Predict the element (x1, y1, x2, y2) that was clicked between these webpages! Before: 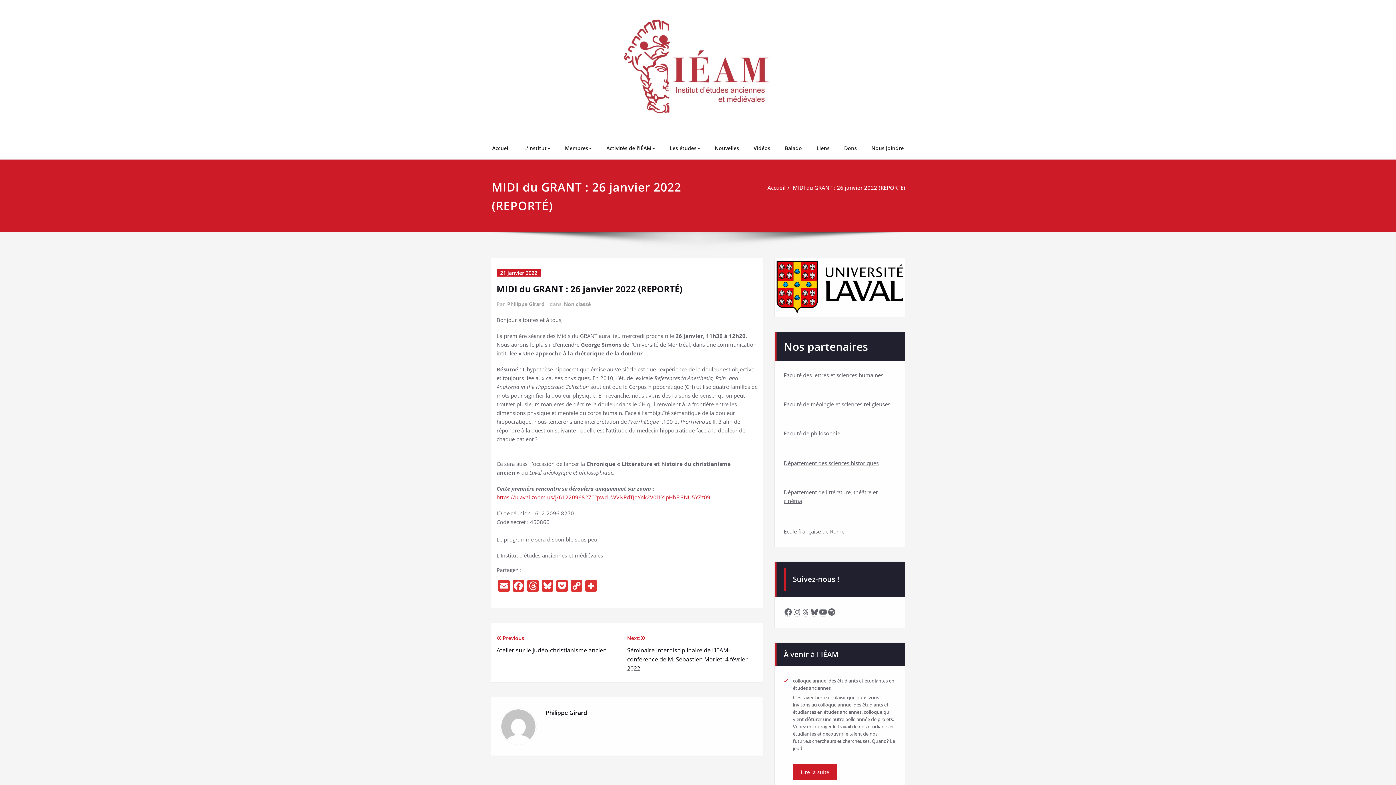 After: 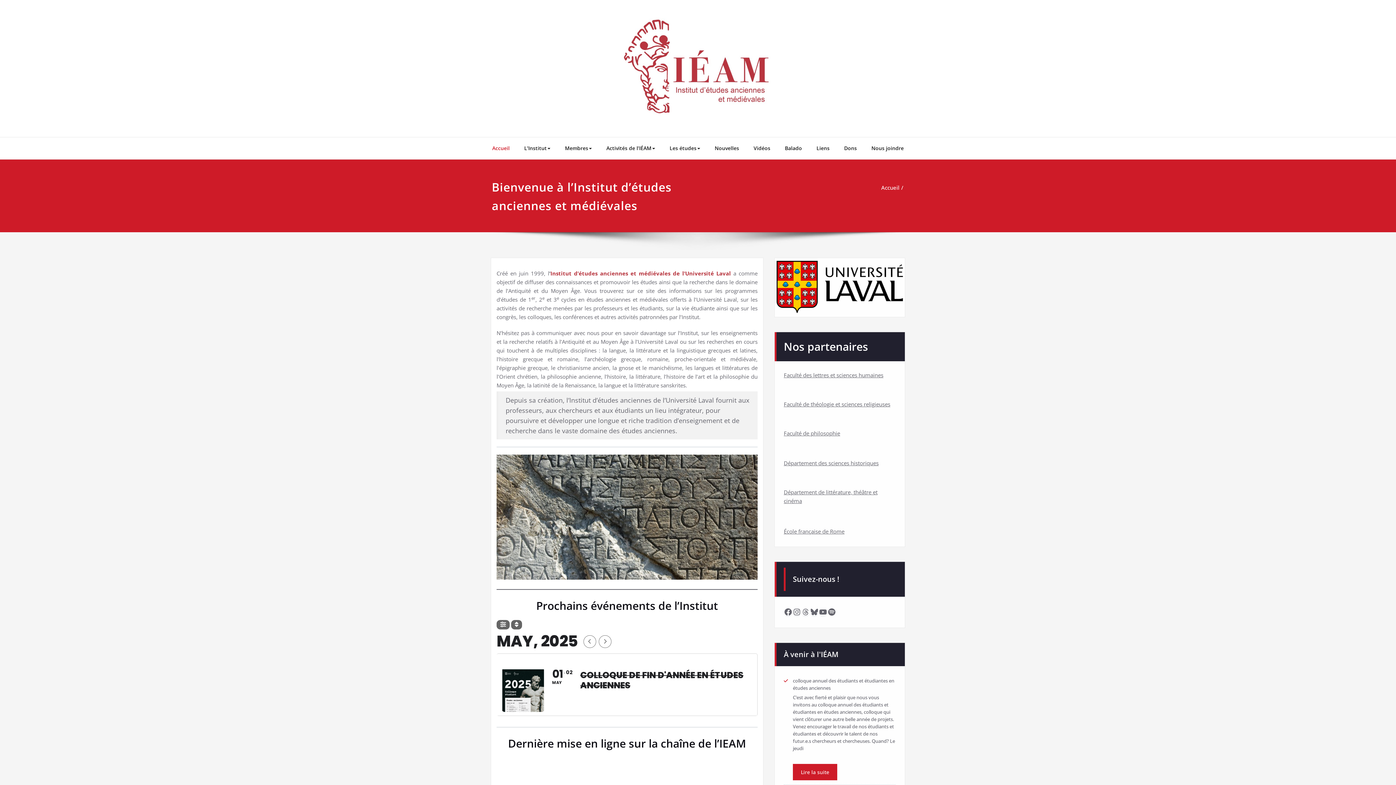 Action: label: Accueil bbox: (767, 184, 785, 191)